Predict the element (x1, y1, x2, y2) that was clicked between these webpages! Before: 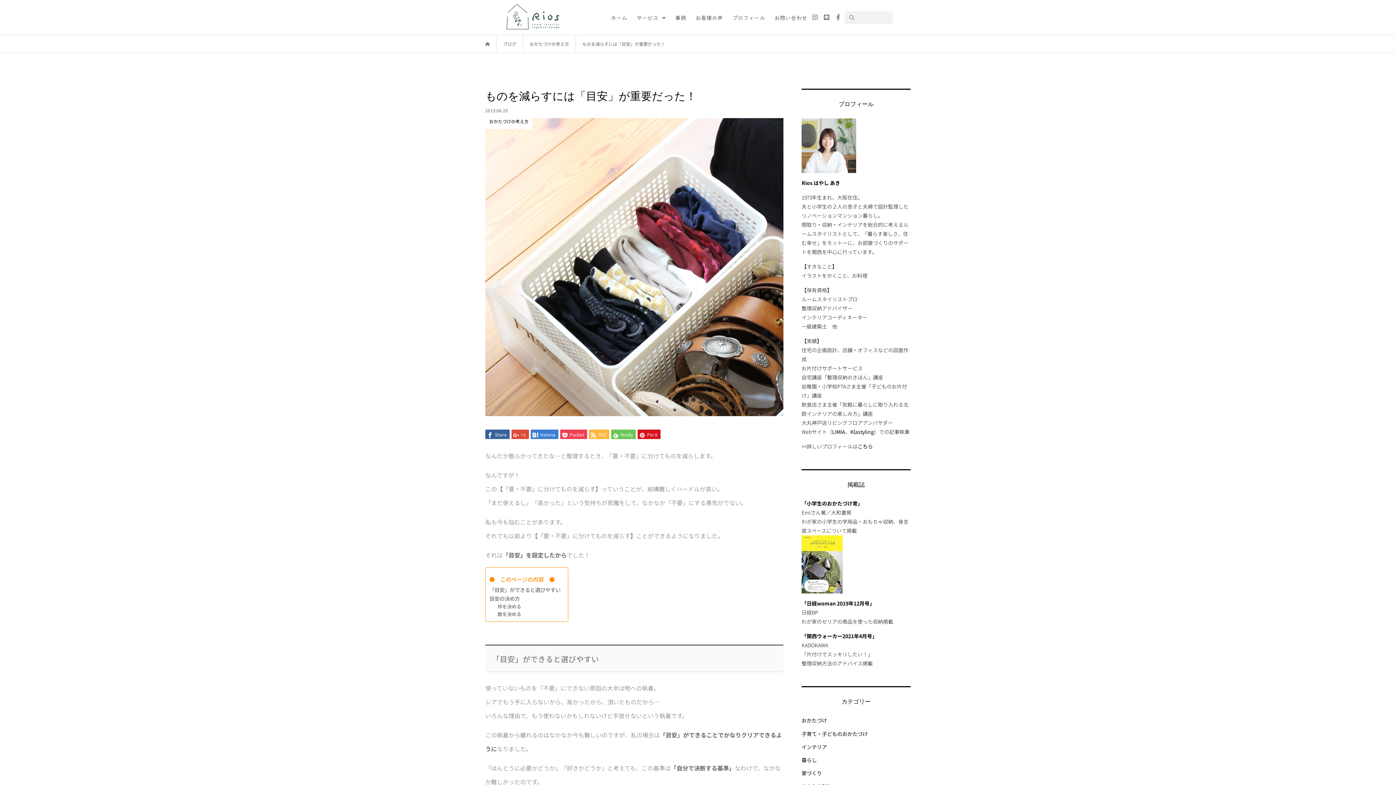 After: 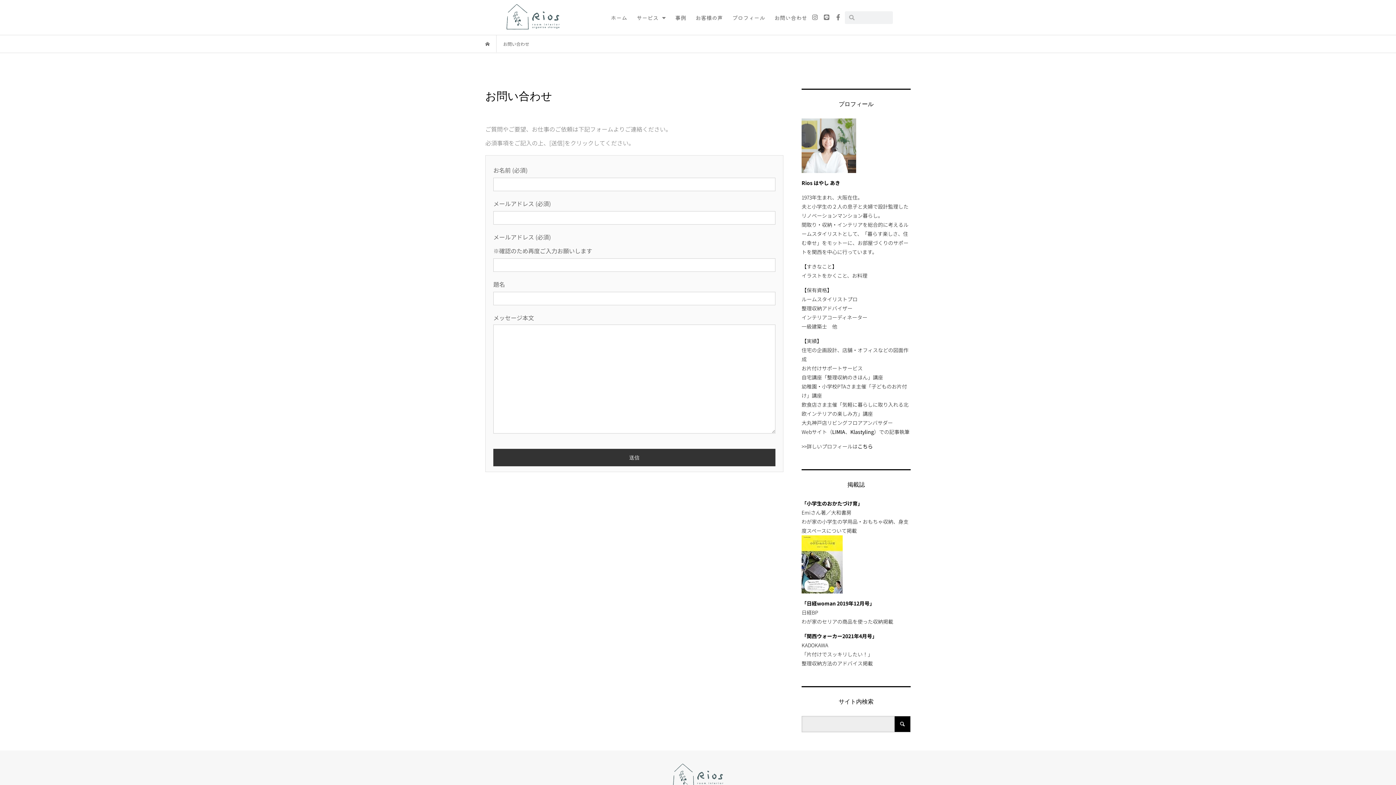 Action: label: お問い合わせ bbox: (769, 10, 812, 24)